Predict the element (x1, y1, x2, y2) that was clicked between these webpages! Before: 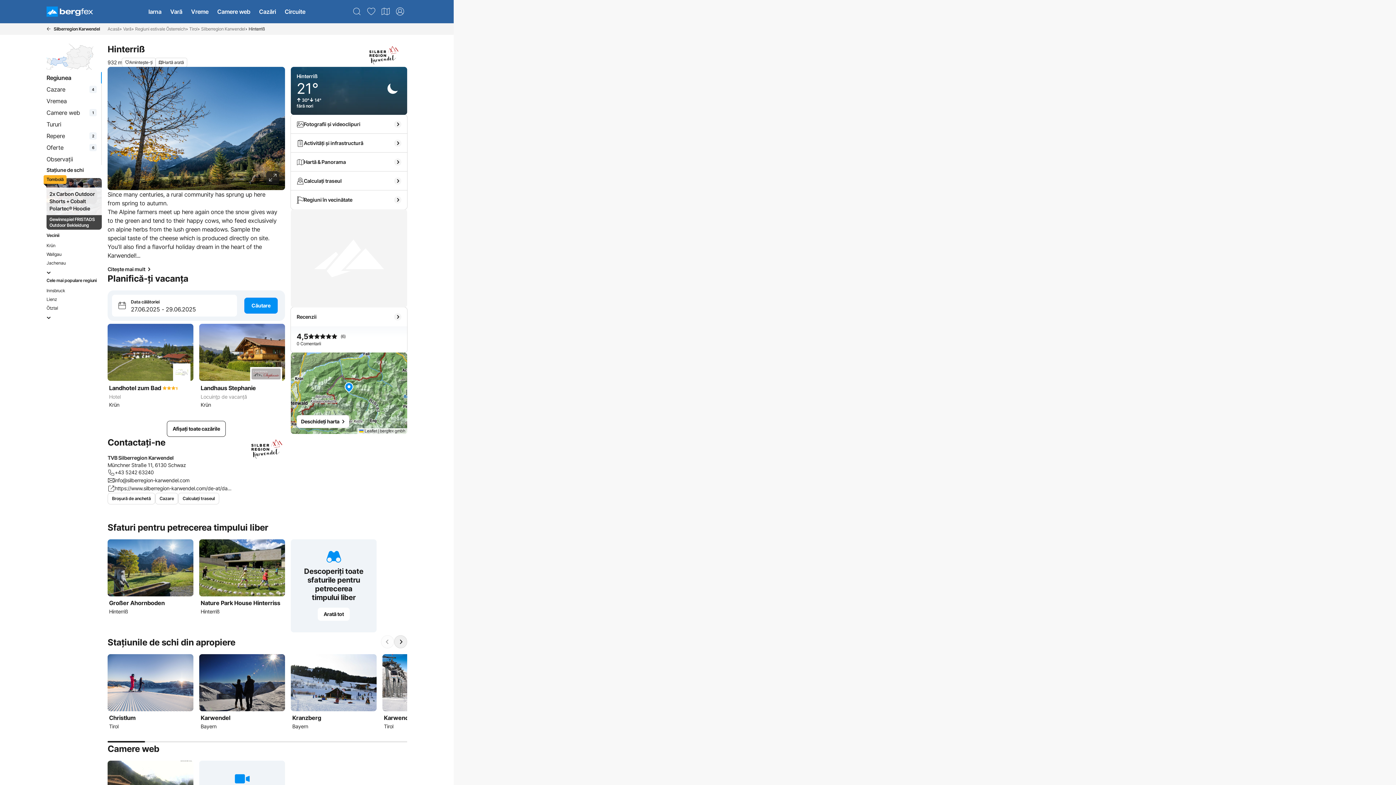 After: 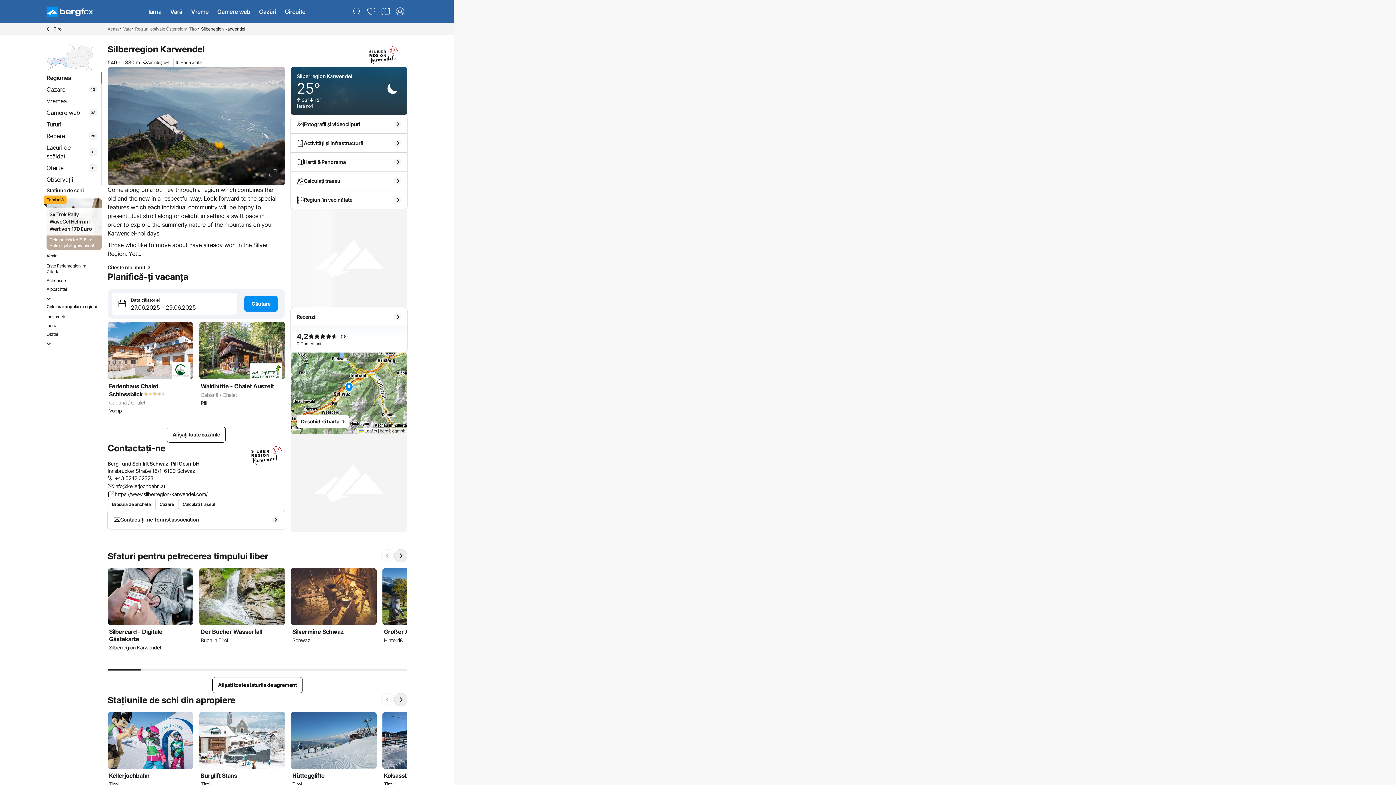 Action: label: Silberregion Karwendel bbox: (46, 23, 99, 34)